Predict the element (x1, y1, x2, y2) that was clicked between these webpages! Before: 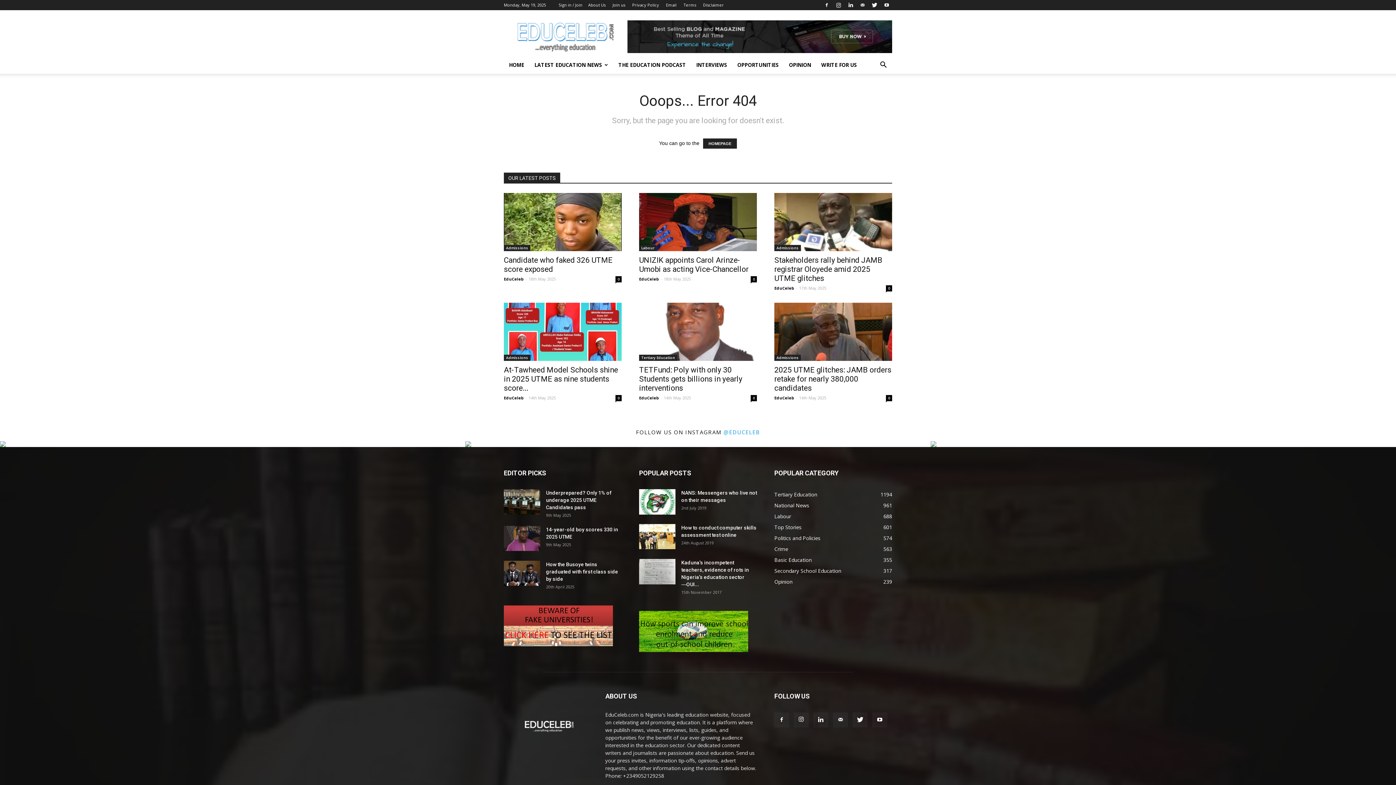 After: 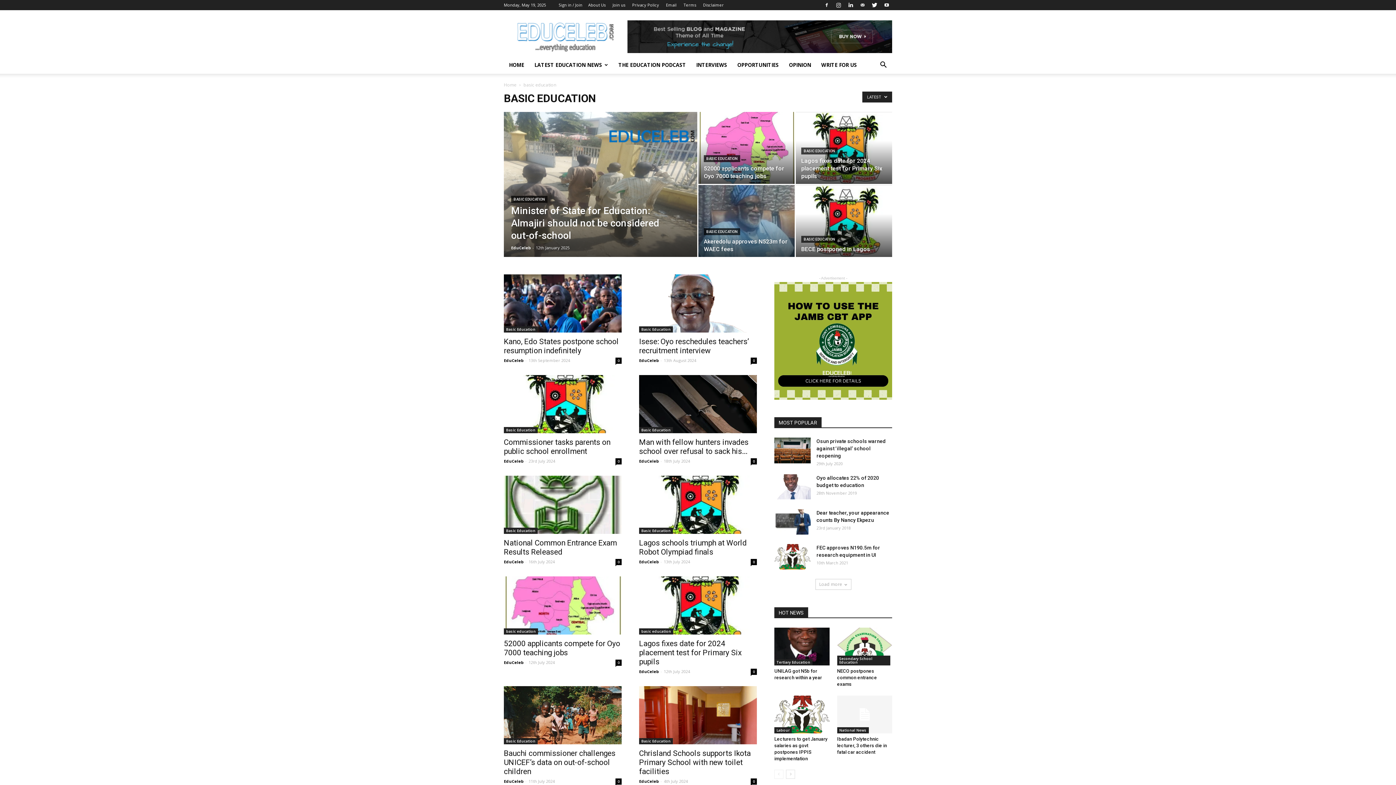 Action: bbox: (774, 556, 812, 563) label: Basic Education
355